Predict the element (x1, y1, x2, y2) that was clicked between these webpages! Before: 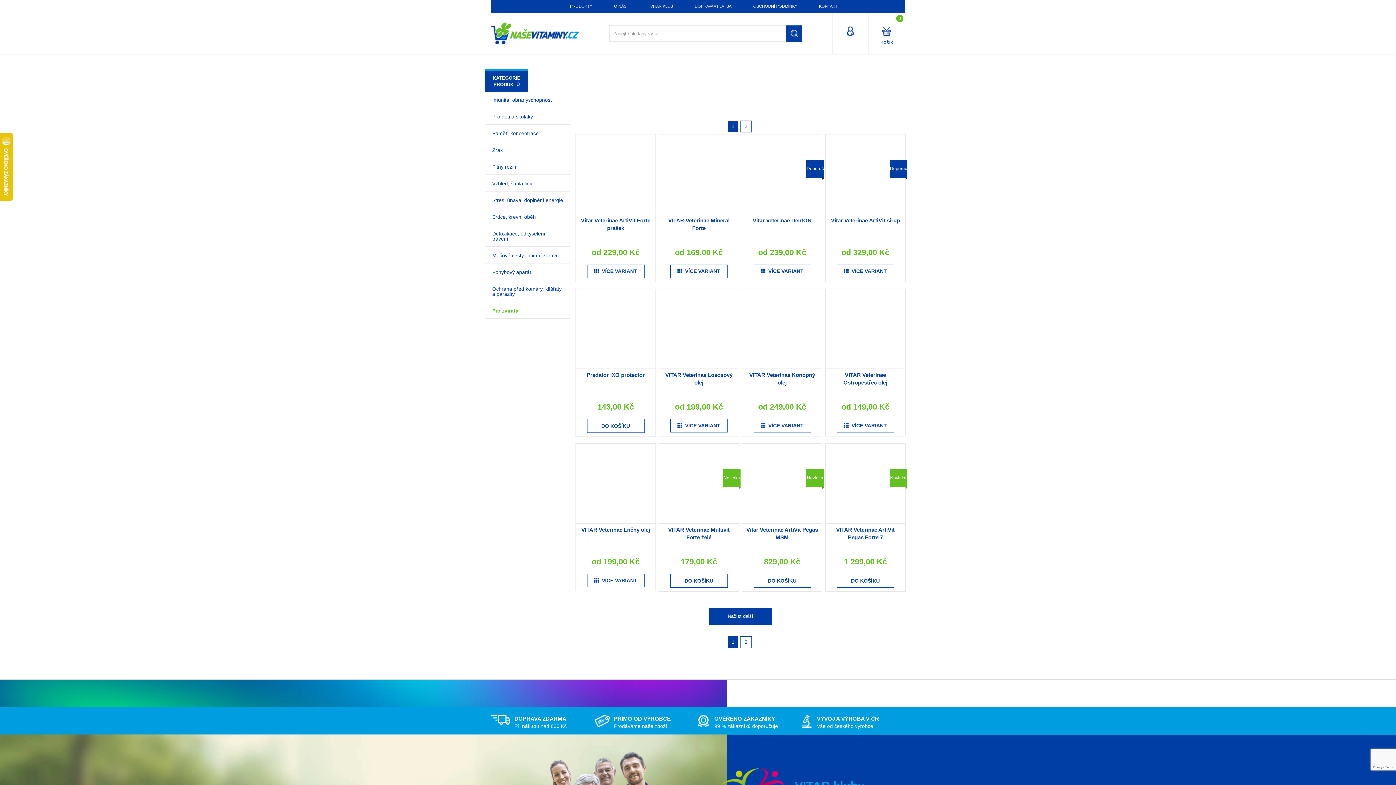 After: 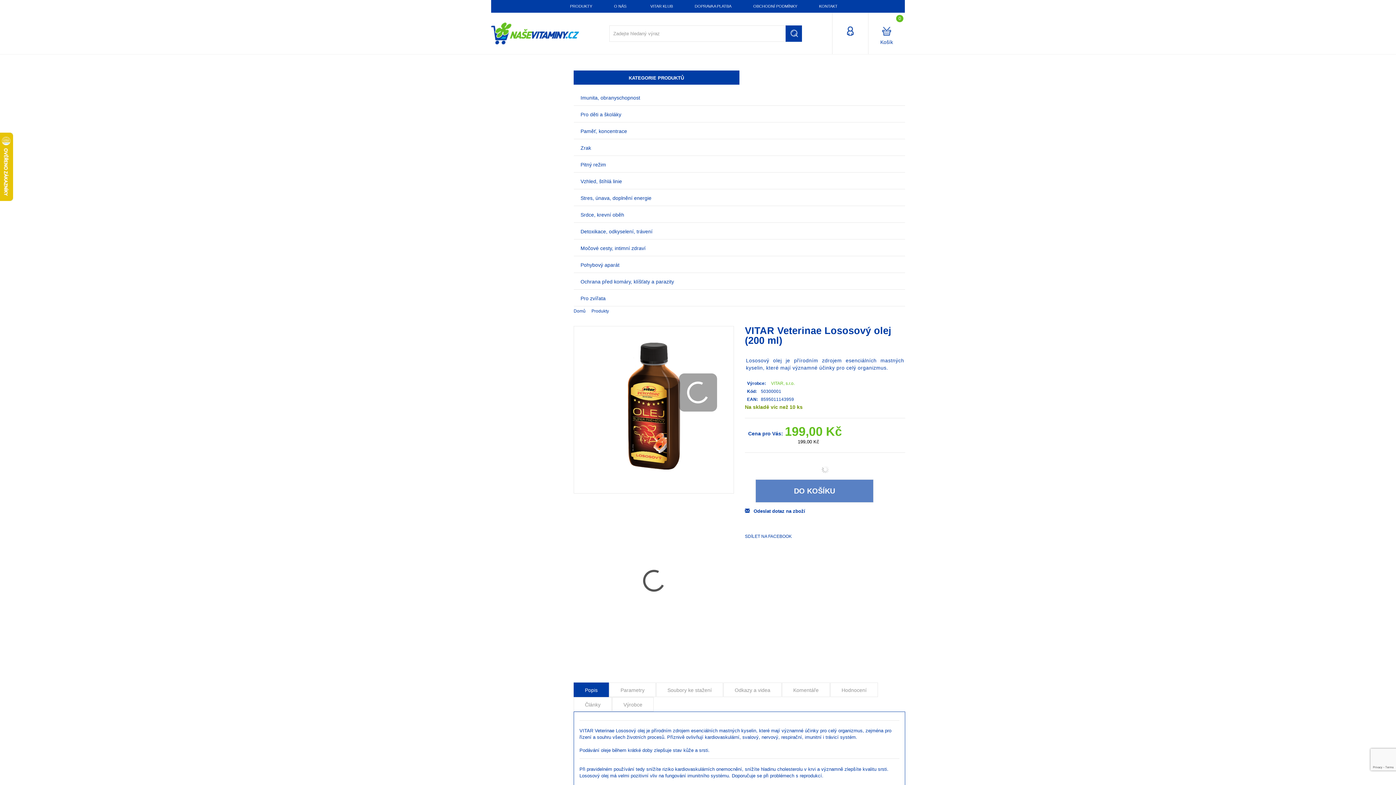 Action: bbox: (658, 288, 739, 436) label: VITAR Veterinae Lososový olej
od 199,00 Kč
VÍCE VARIANT